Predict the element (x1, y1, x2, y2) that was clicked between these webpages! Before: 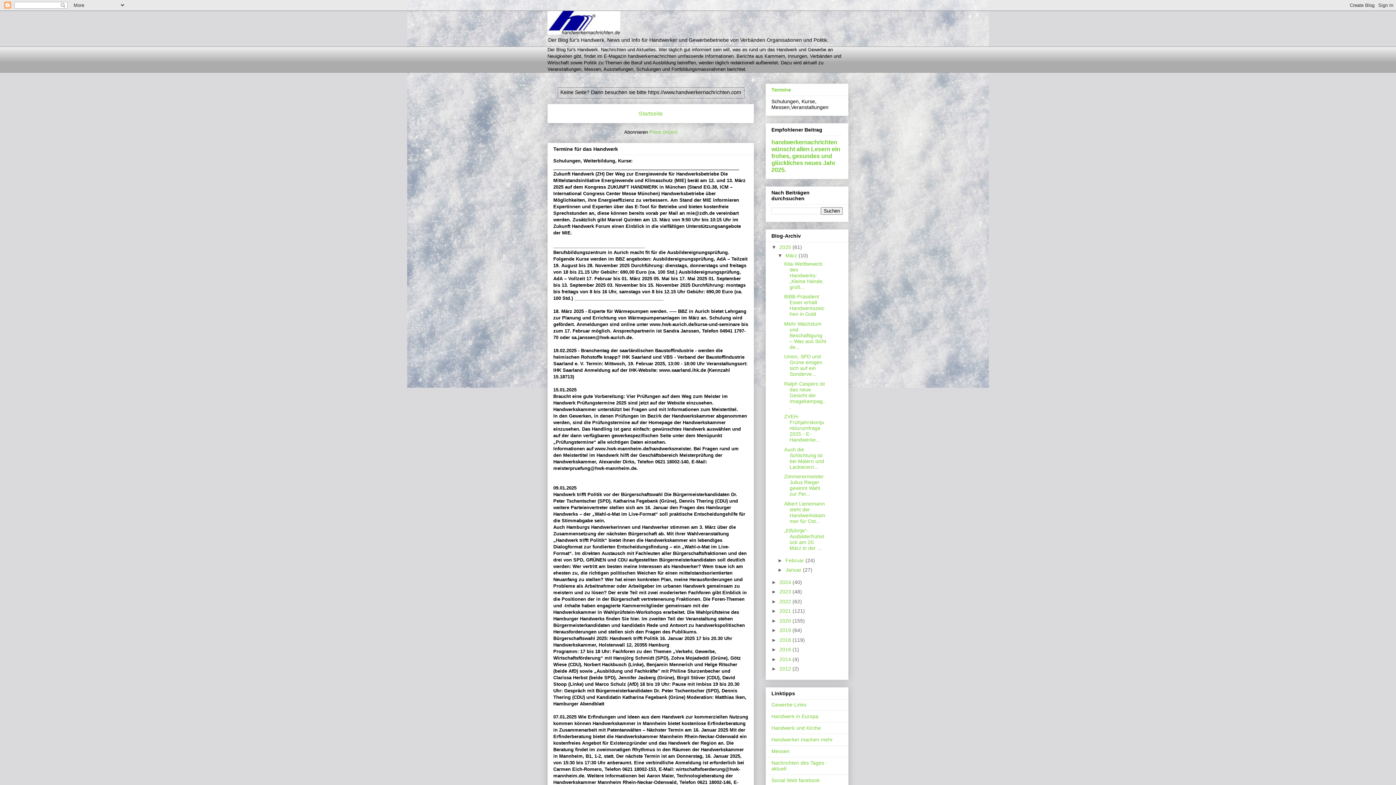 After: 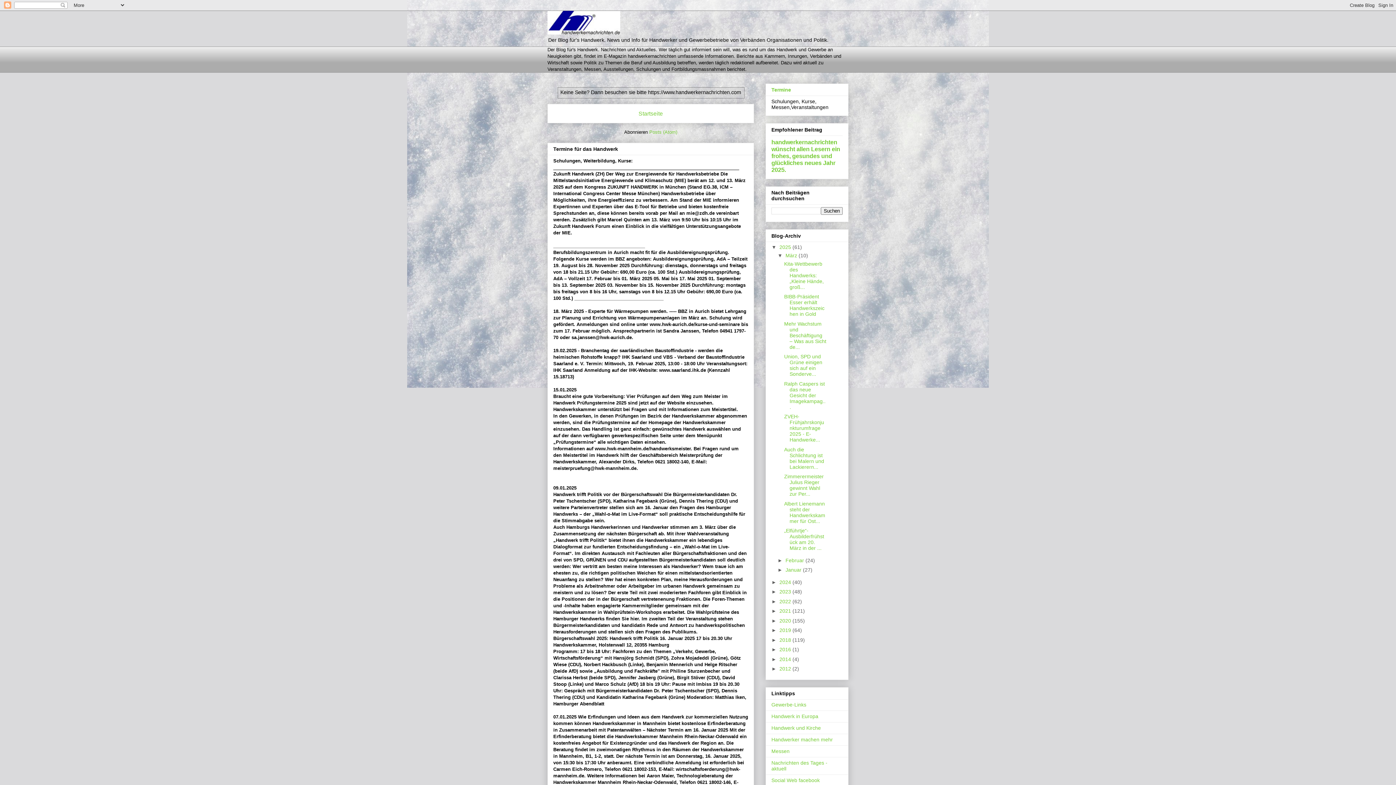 Action: bbox: (771, 87, 791, 92) label: Termine